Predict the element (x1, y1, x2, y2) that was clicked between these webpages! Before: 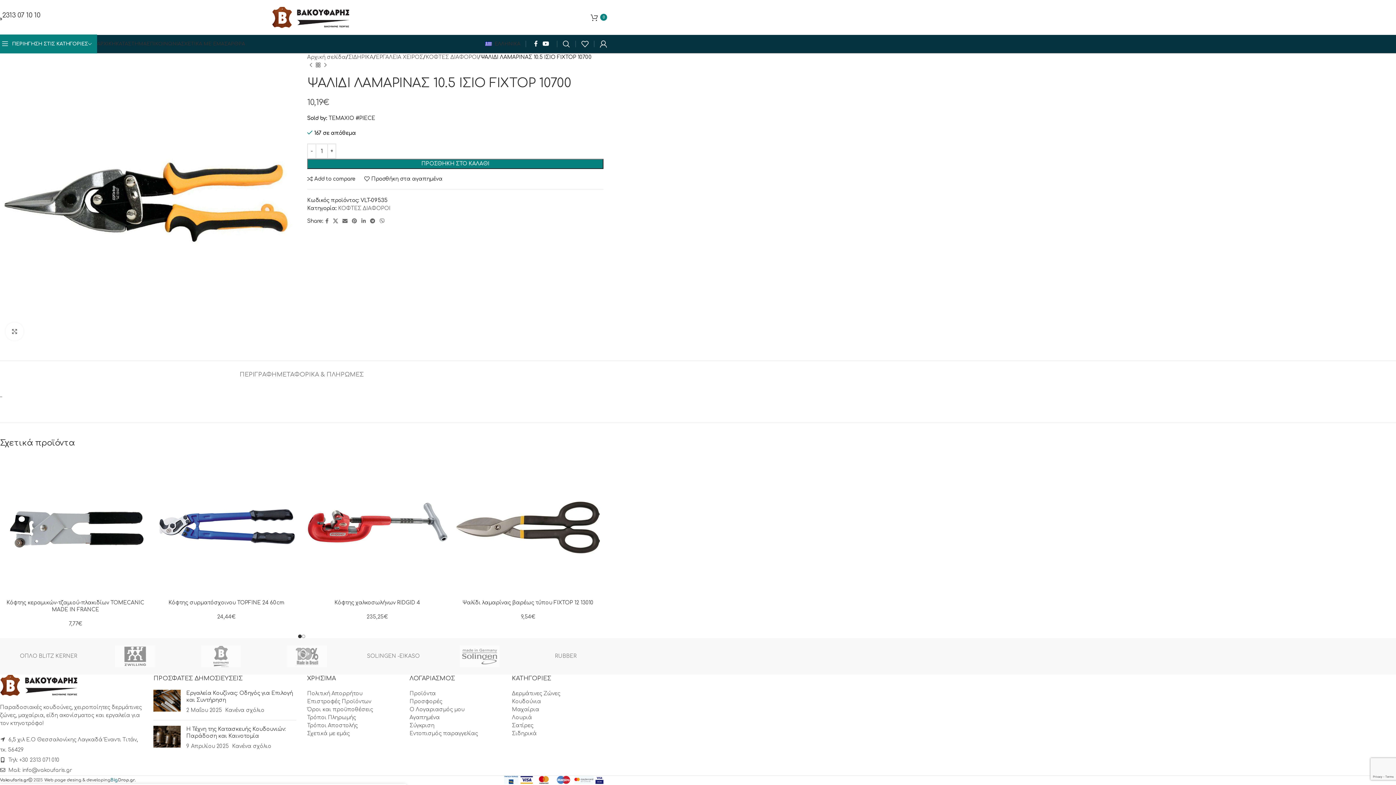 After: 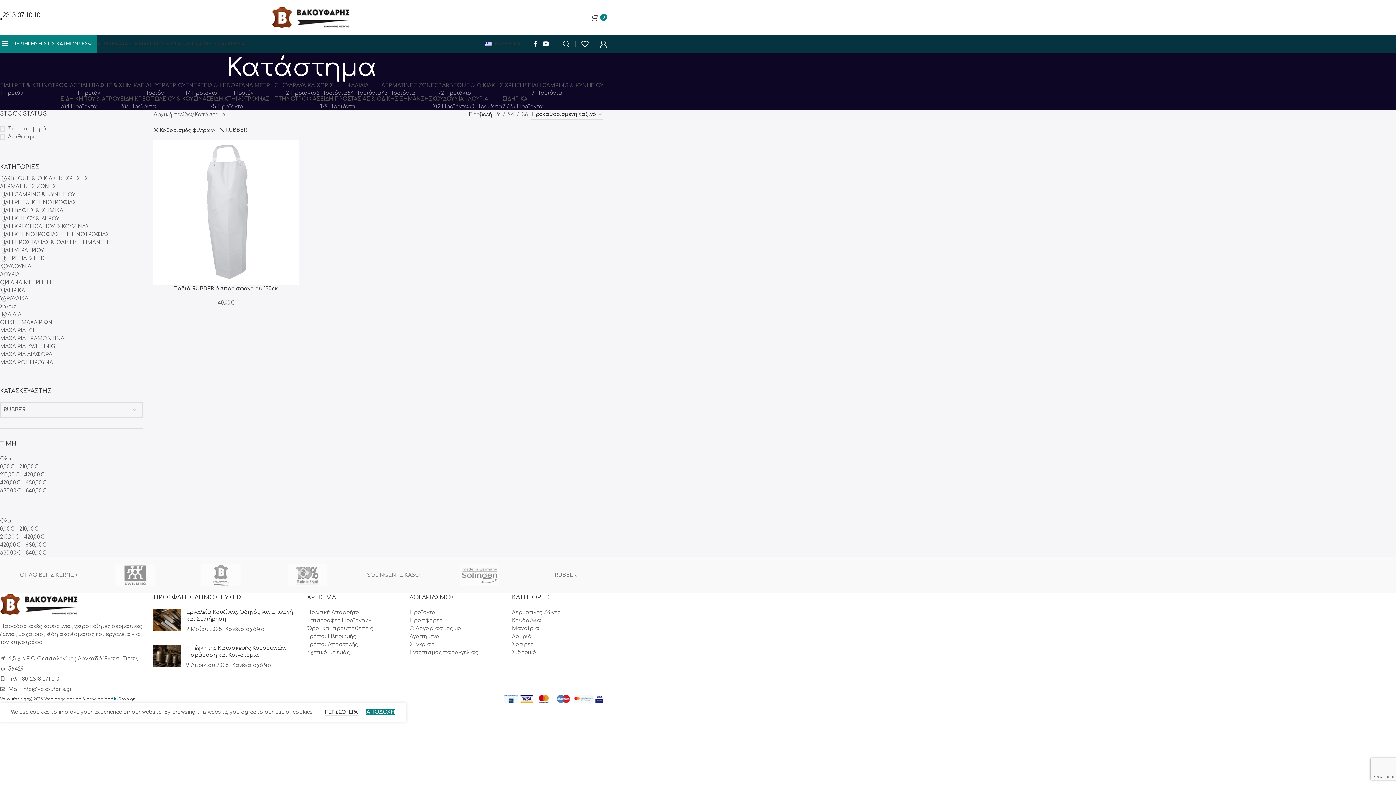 Action: bbox: (530, 645, 601, 667) label: RUBBER